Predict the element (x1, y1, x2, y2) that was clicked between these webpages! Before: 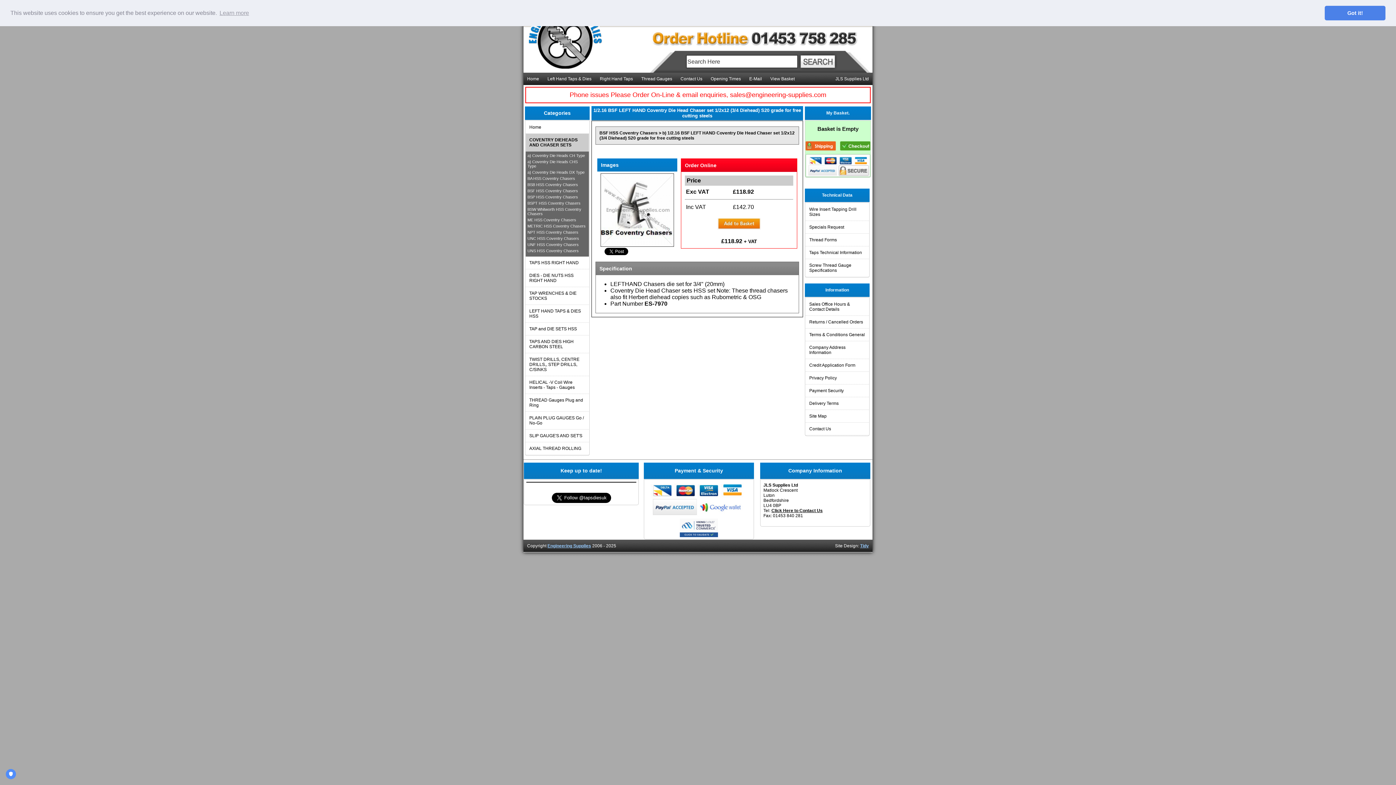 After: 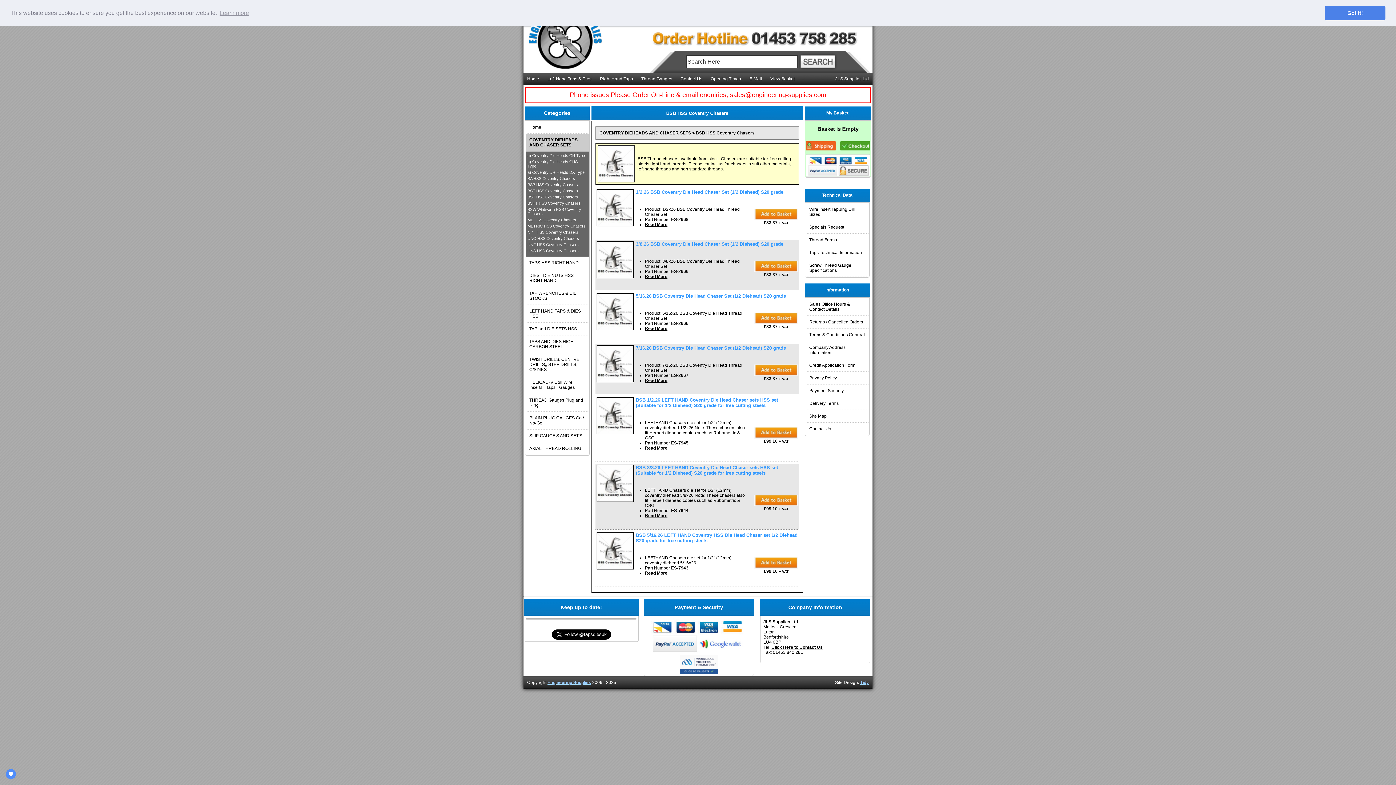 Action: bbox: (527, 182, 587, 186) label: BSB HSS Coventry Chasers